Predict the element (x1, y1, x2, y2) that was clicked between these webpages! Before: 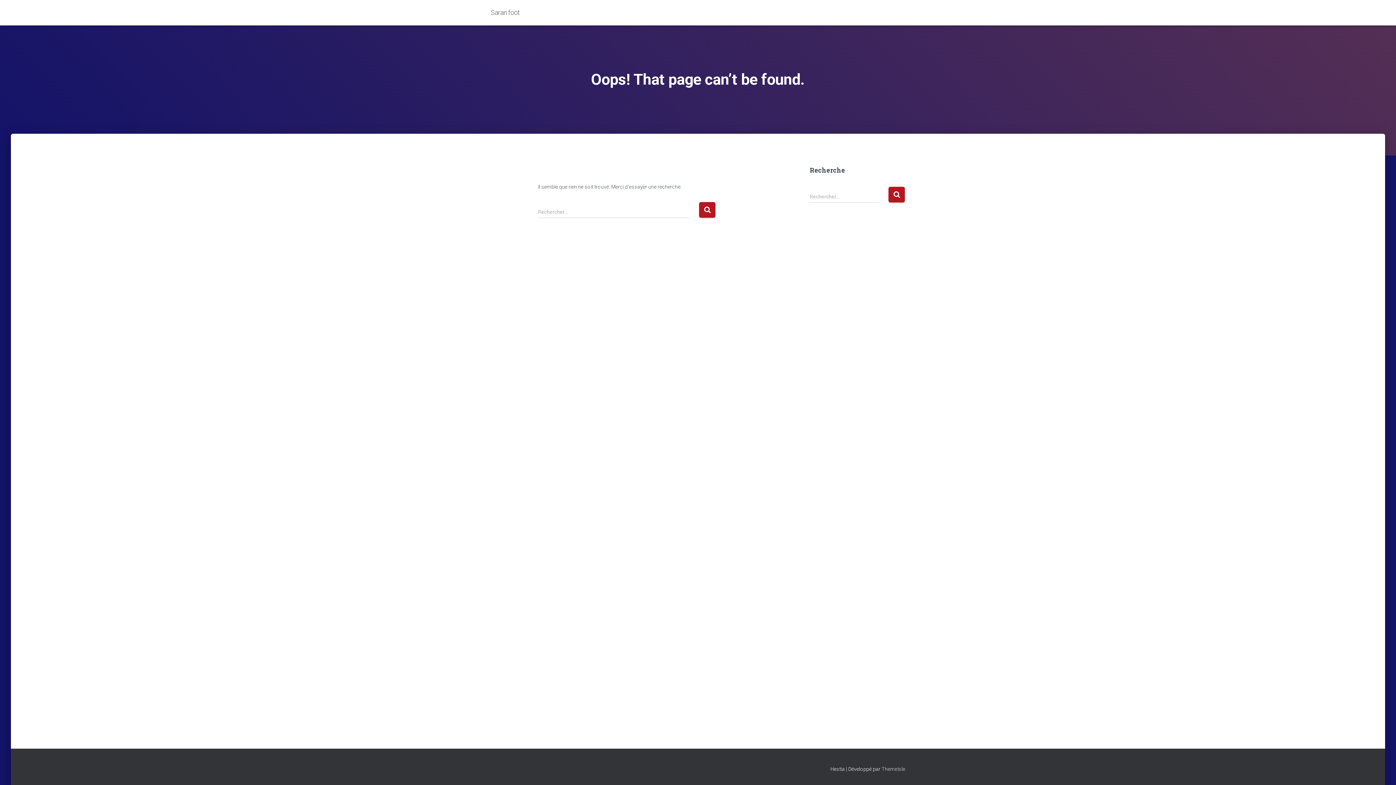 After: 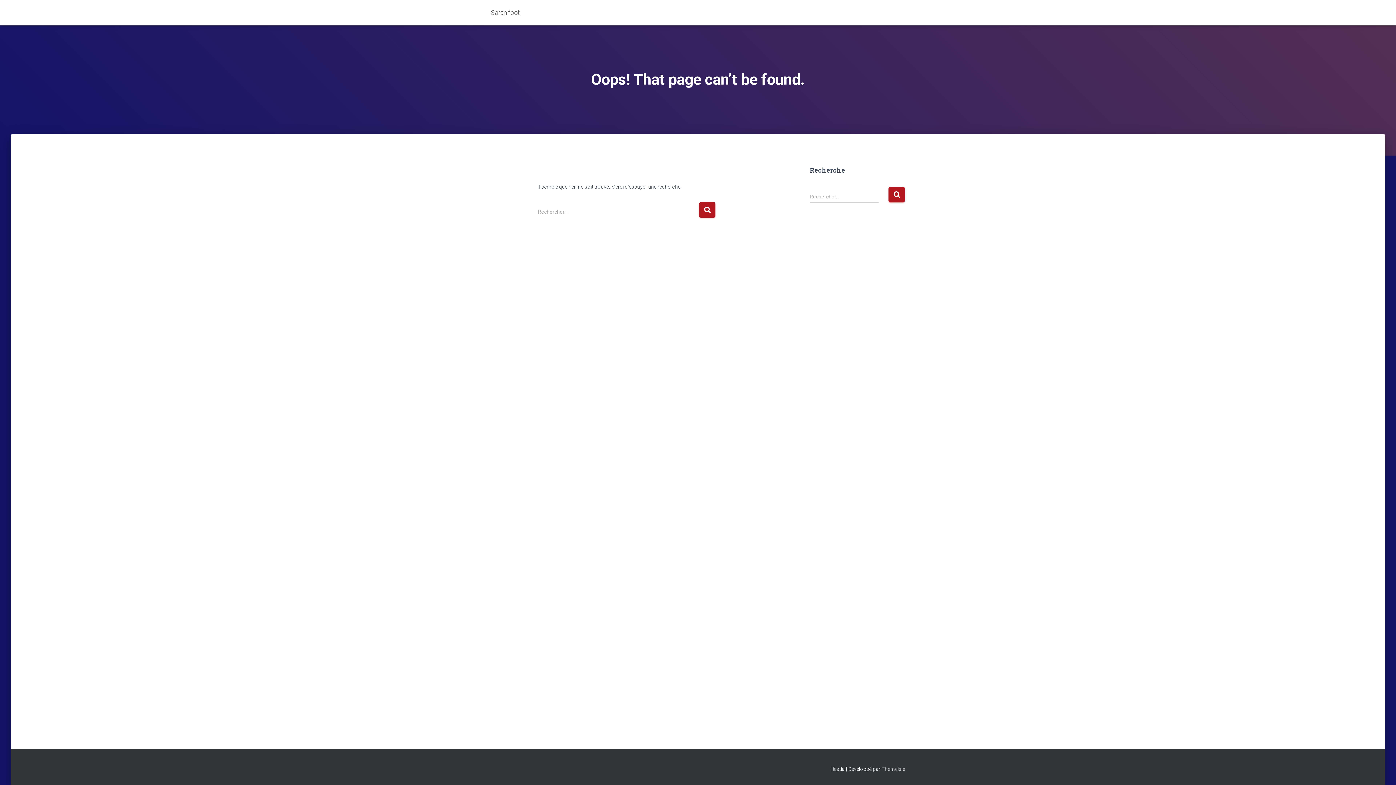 Action: label: Saran foot bbox: (485, 3, 525, 21)